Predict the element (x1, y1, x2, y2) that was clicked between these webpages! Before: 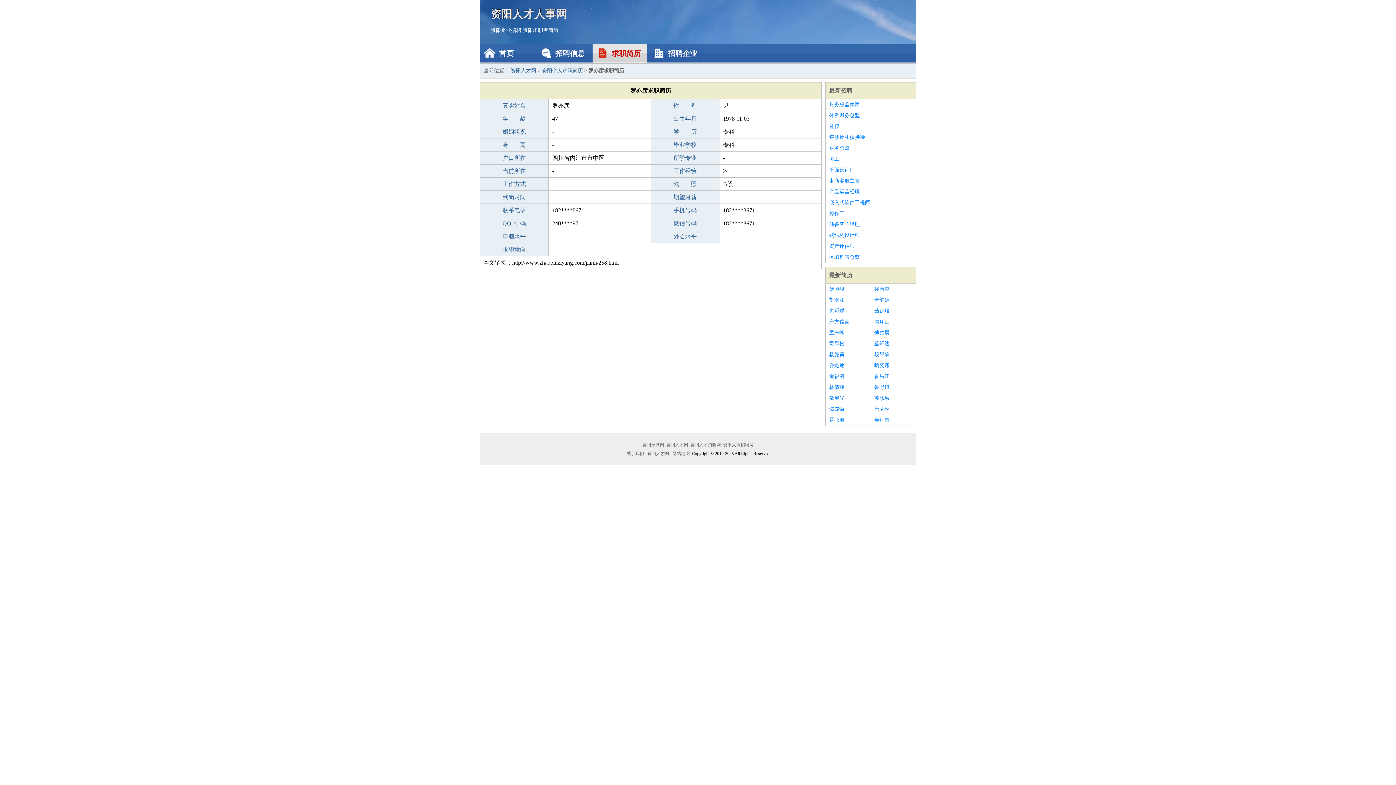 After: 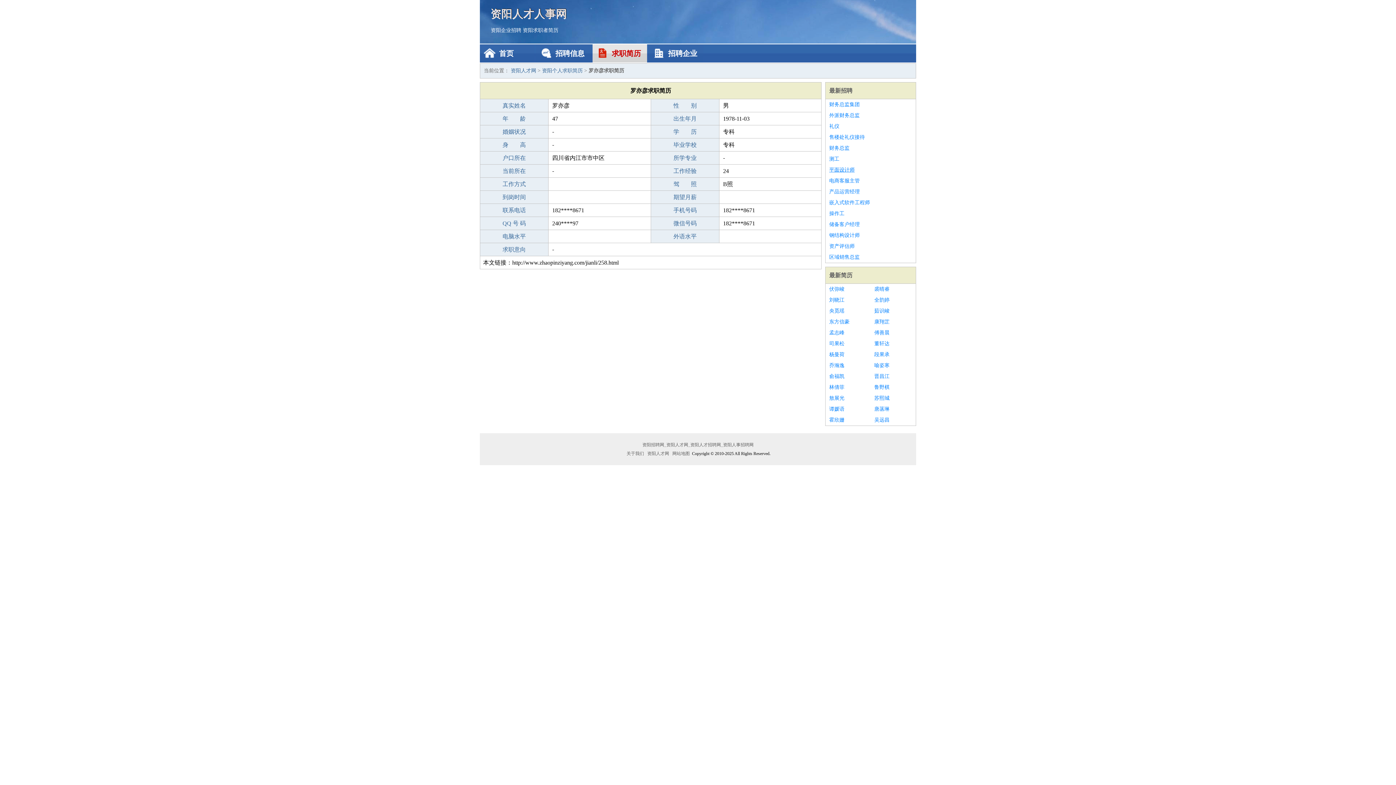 Action: label: 平面设计师 bbox: (829, 164, 912, 175)